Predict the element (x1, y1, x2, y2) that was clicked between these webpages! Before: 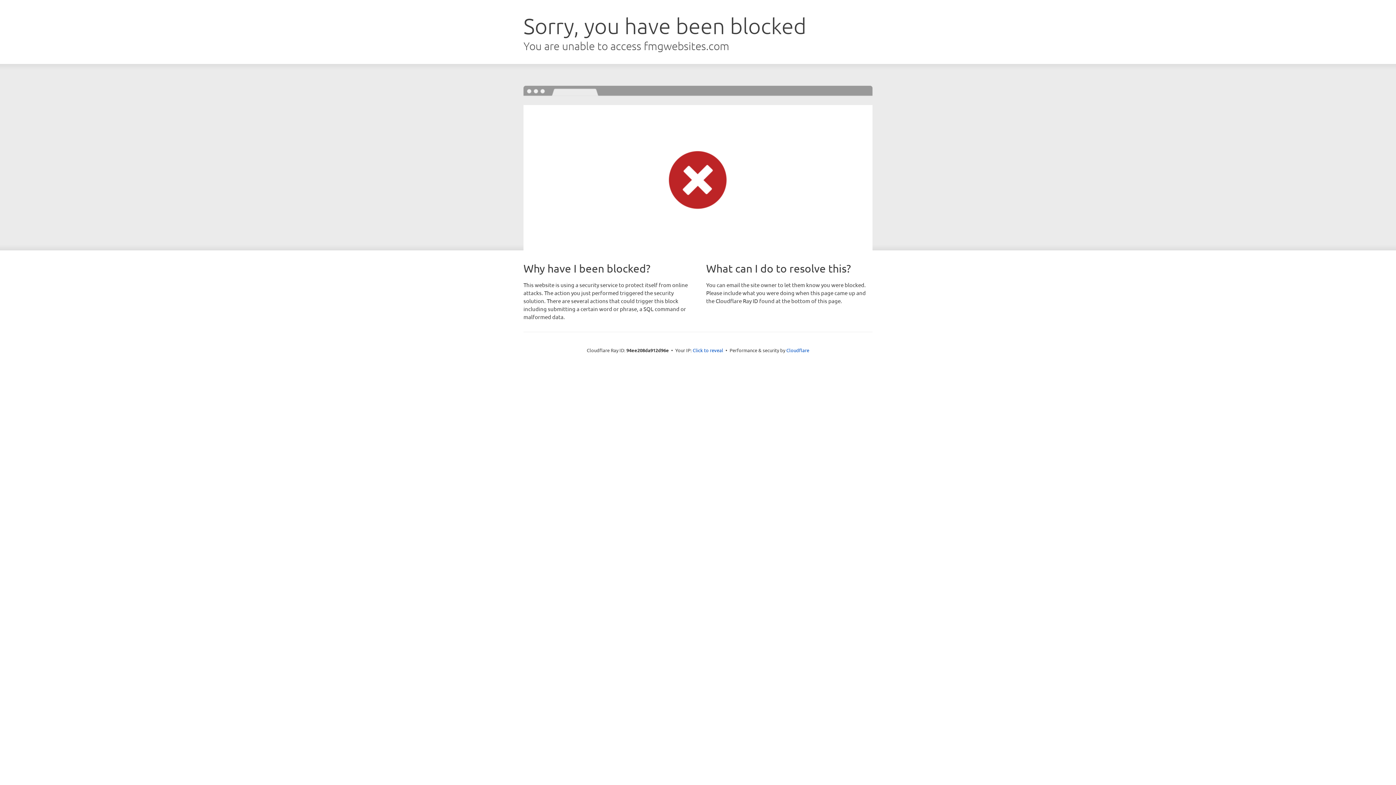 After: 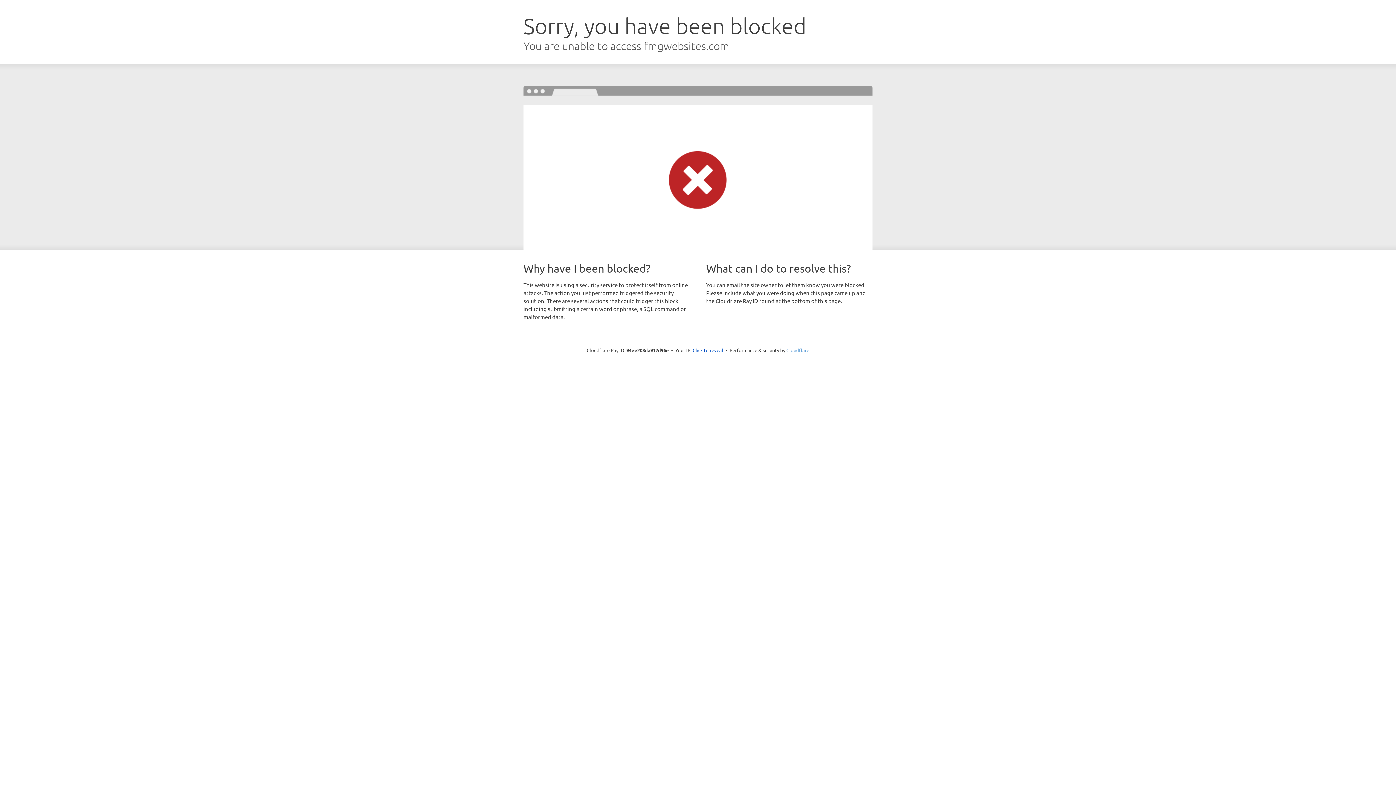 Action: bbox: (786, 347, 809, 353) label: Cloudflare